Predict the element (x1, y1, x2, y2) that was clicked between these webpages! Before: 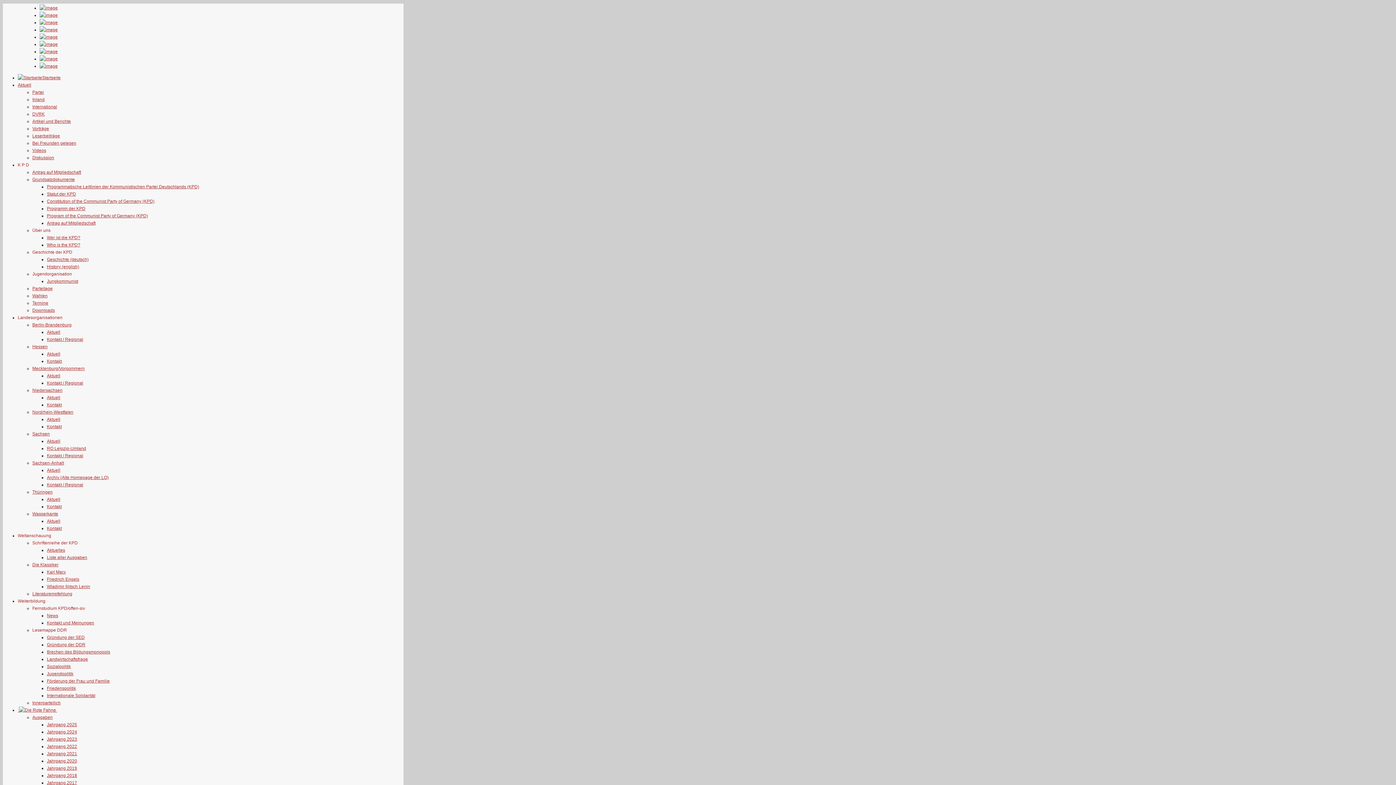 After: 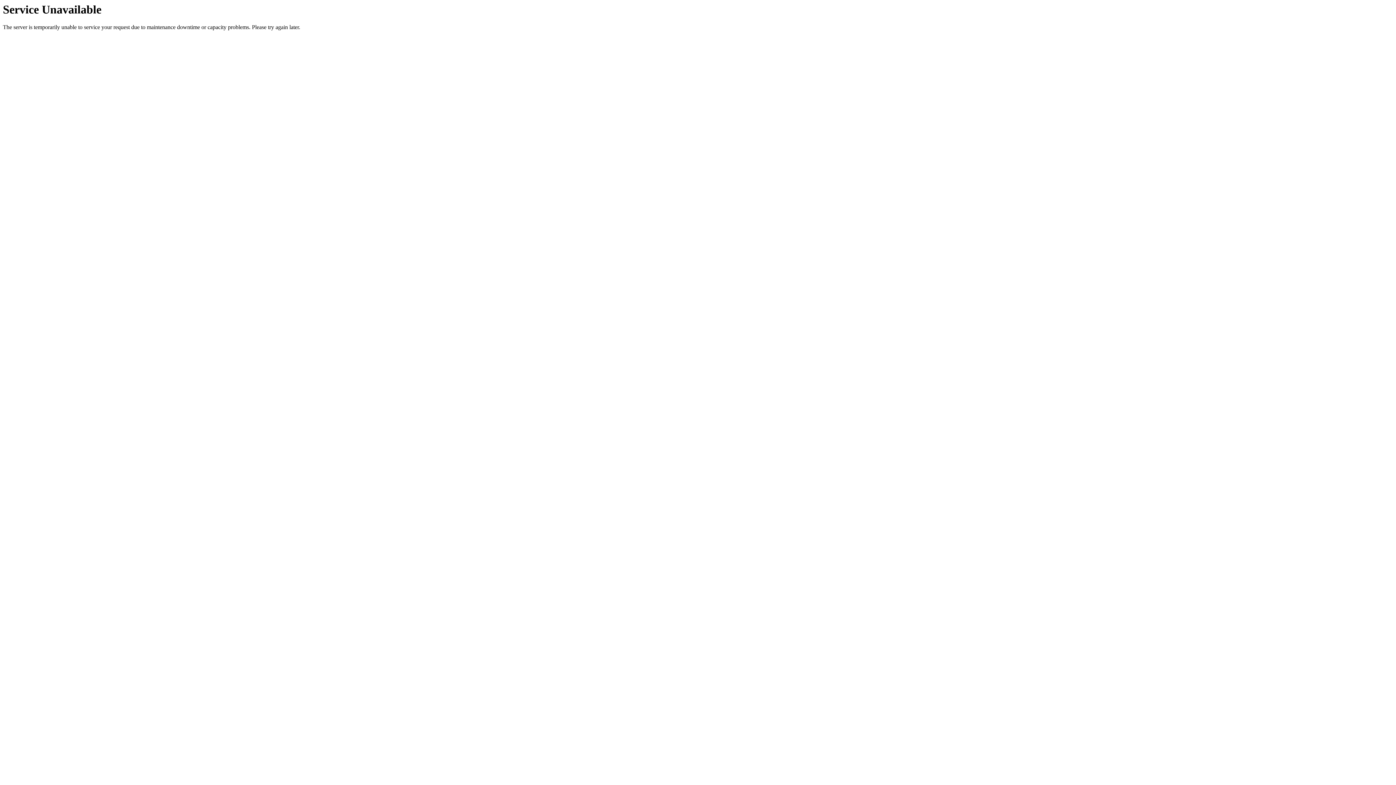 Action: label:    bbox: (17, 708, 57, 713)